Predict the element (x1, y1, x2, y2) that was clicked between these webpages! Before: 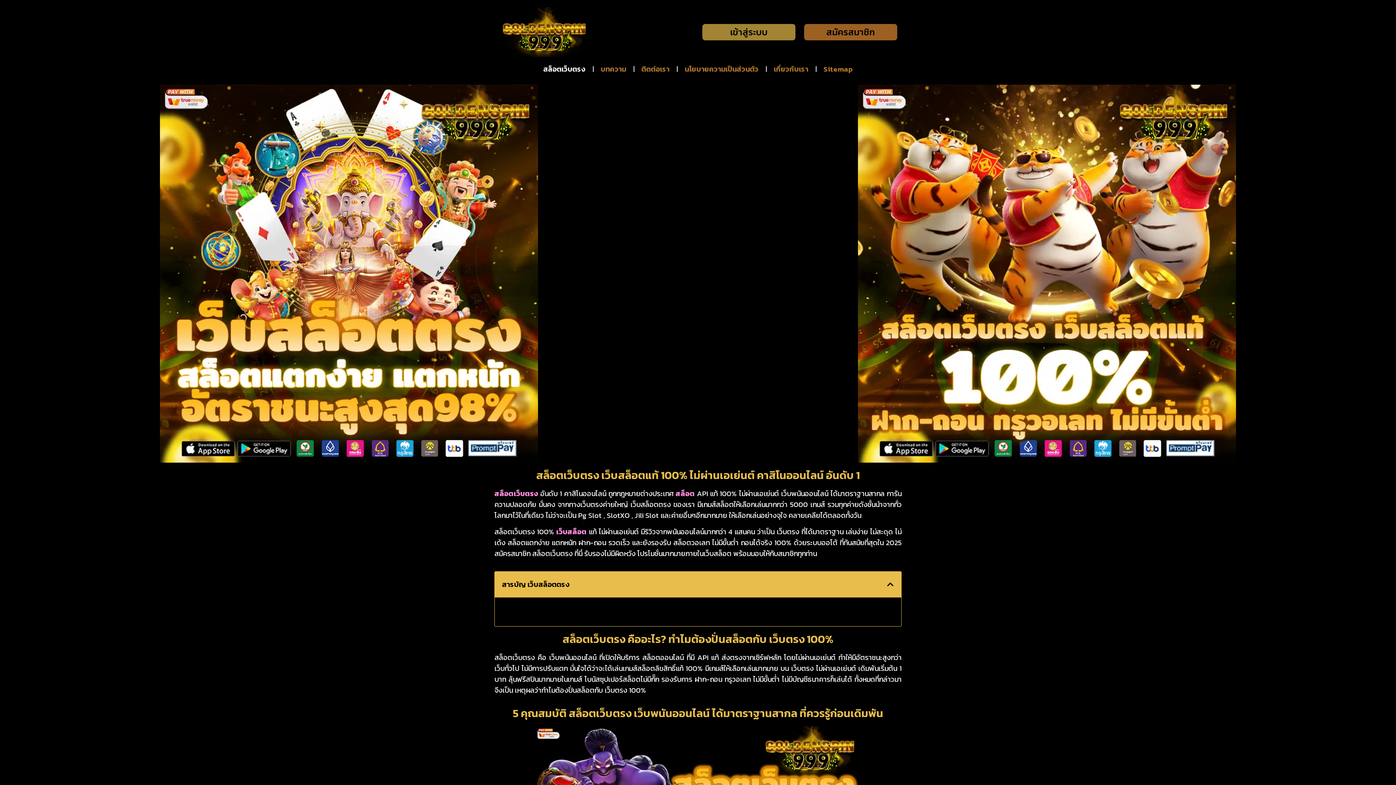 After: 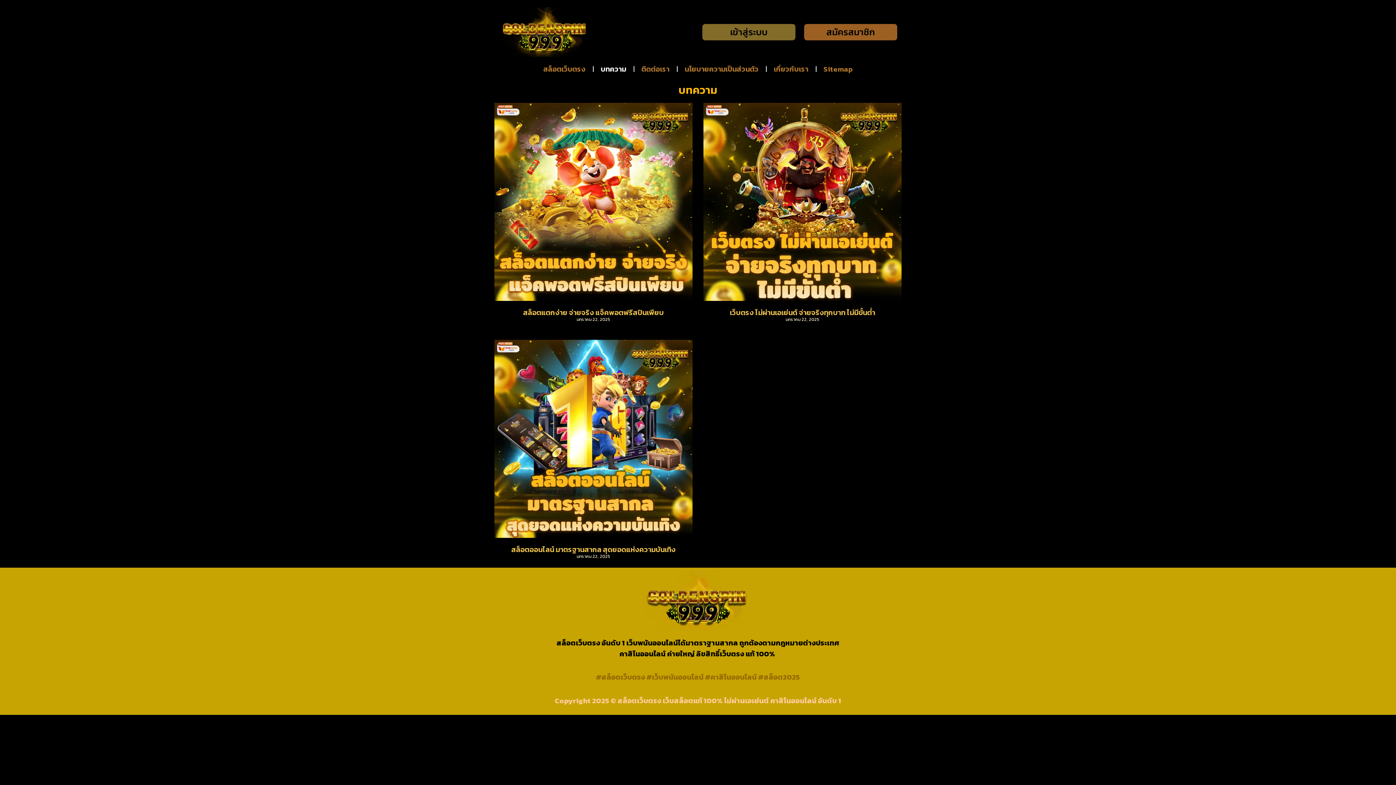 Action: label: บทความ bbox: (593, 60, 633, 77)